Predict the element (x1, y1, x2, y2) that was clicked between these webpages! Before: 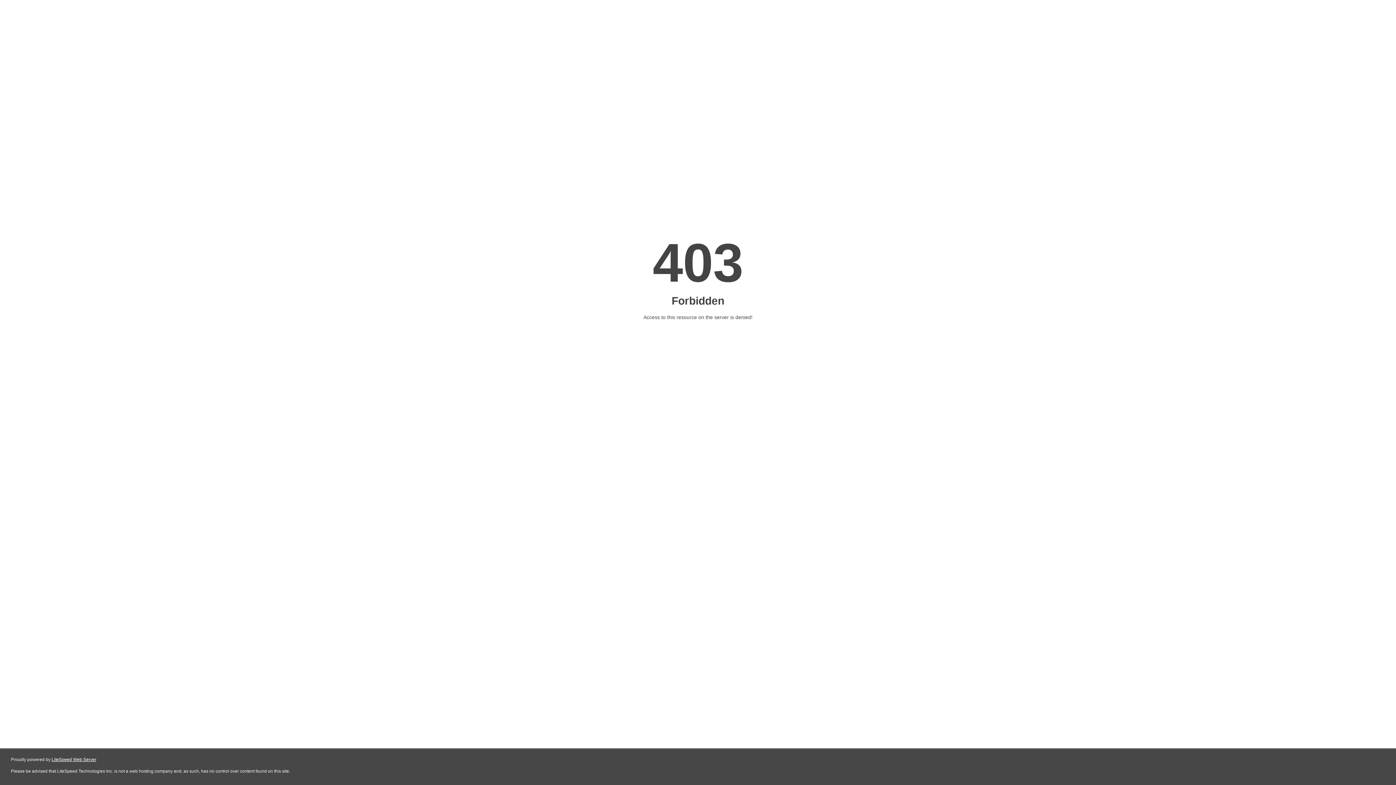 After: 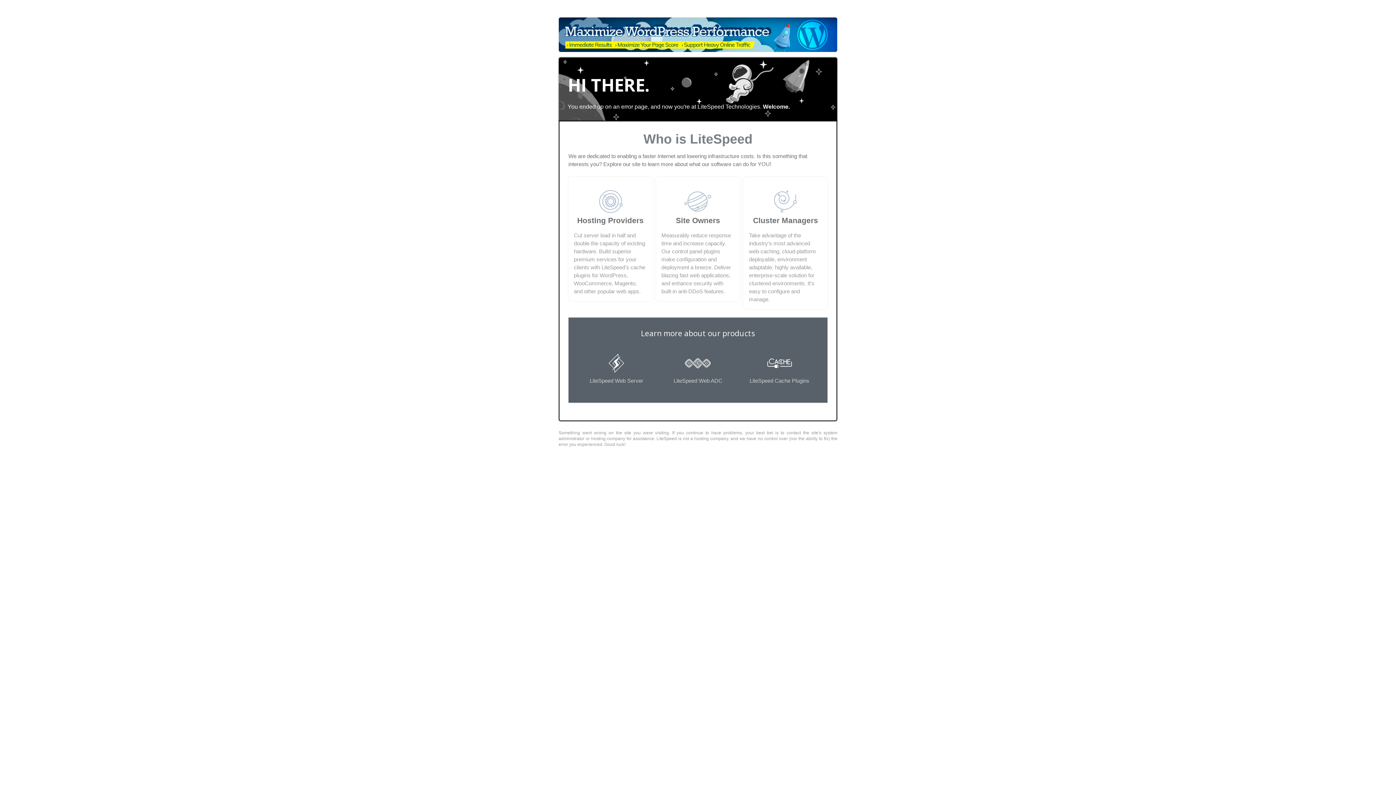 Action: label: LiteSpeed Web Server bbox: (51, 757, 96, 762)